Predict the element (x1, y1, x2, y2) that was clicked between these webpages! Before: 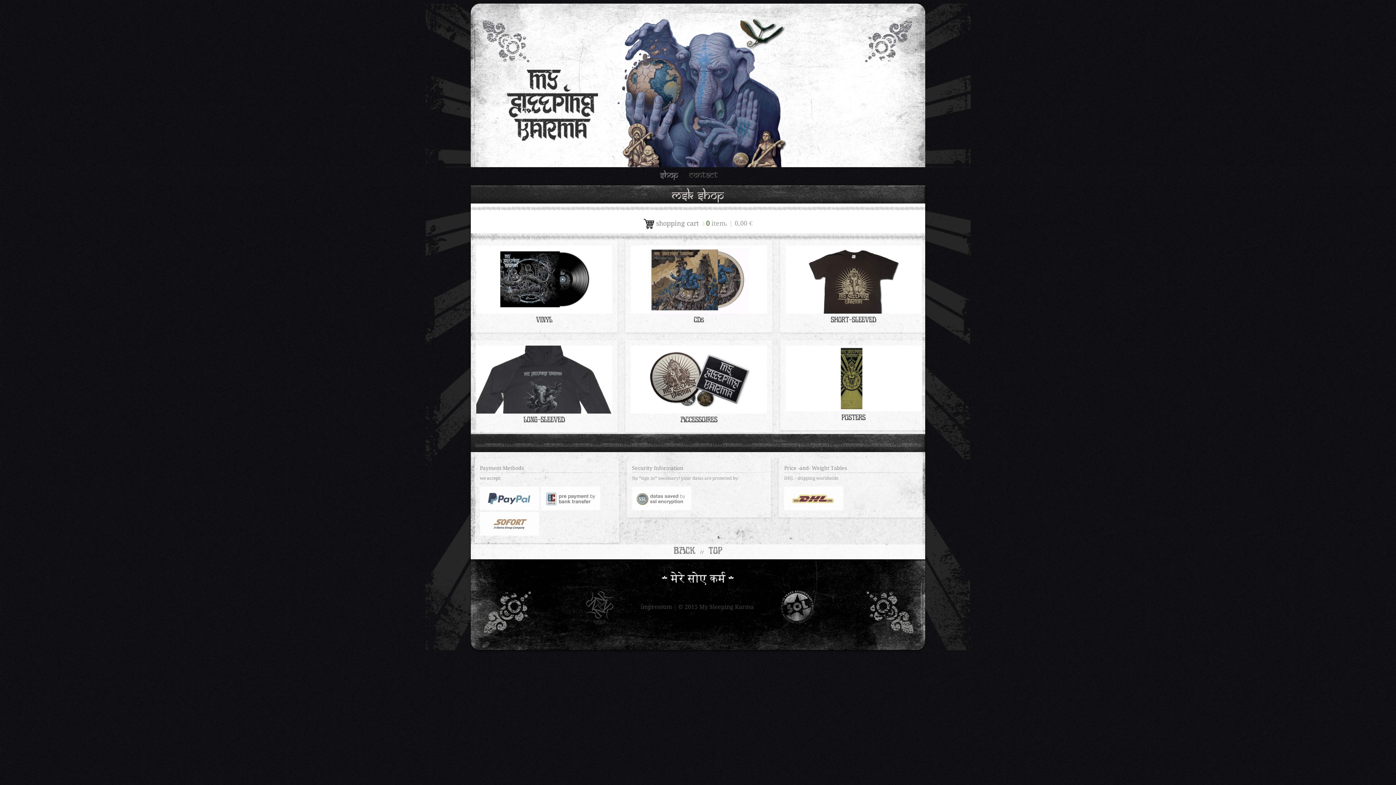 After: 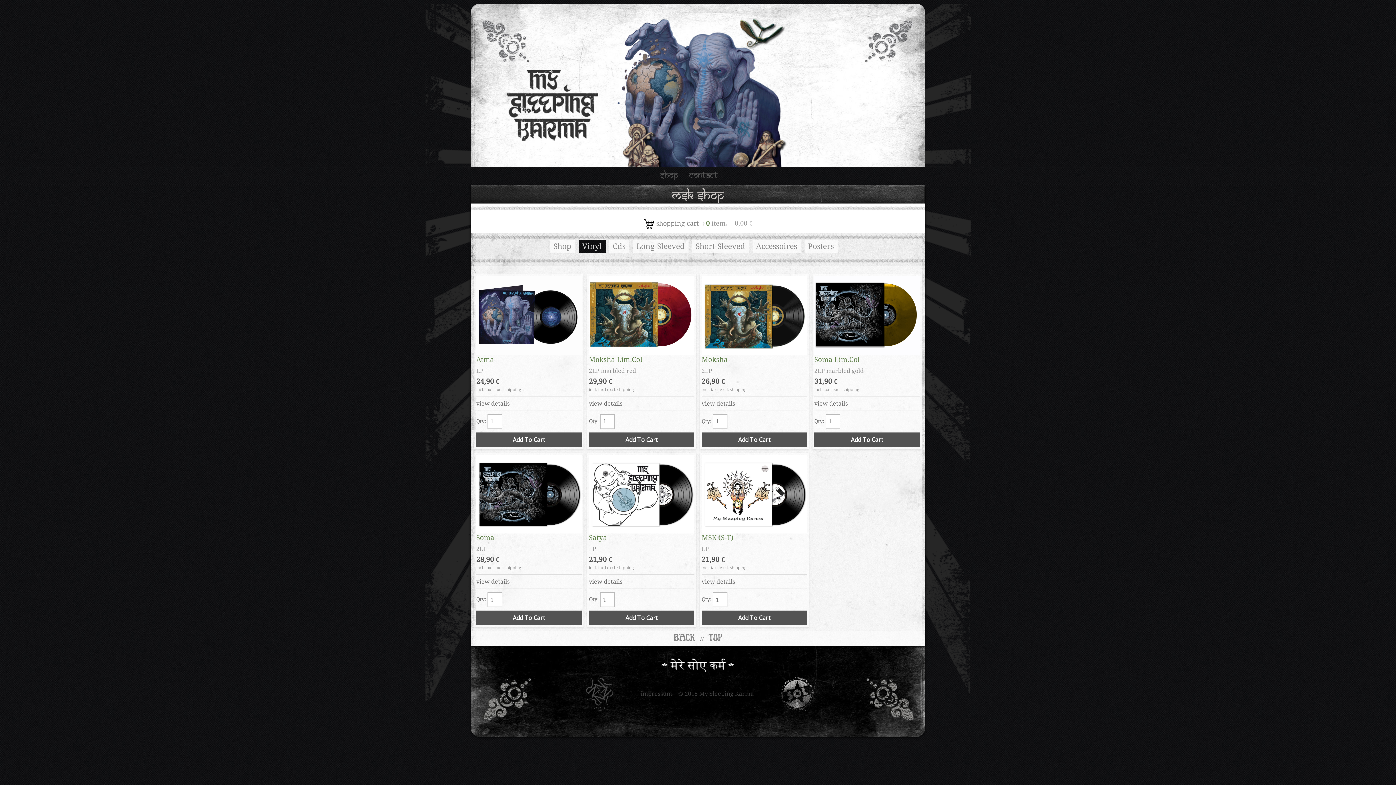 Action: bbox: (476, 245, 612, 313)